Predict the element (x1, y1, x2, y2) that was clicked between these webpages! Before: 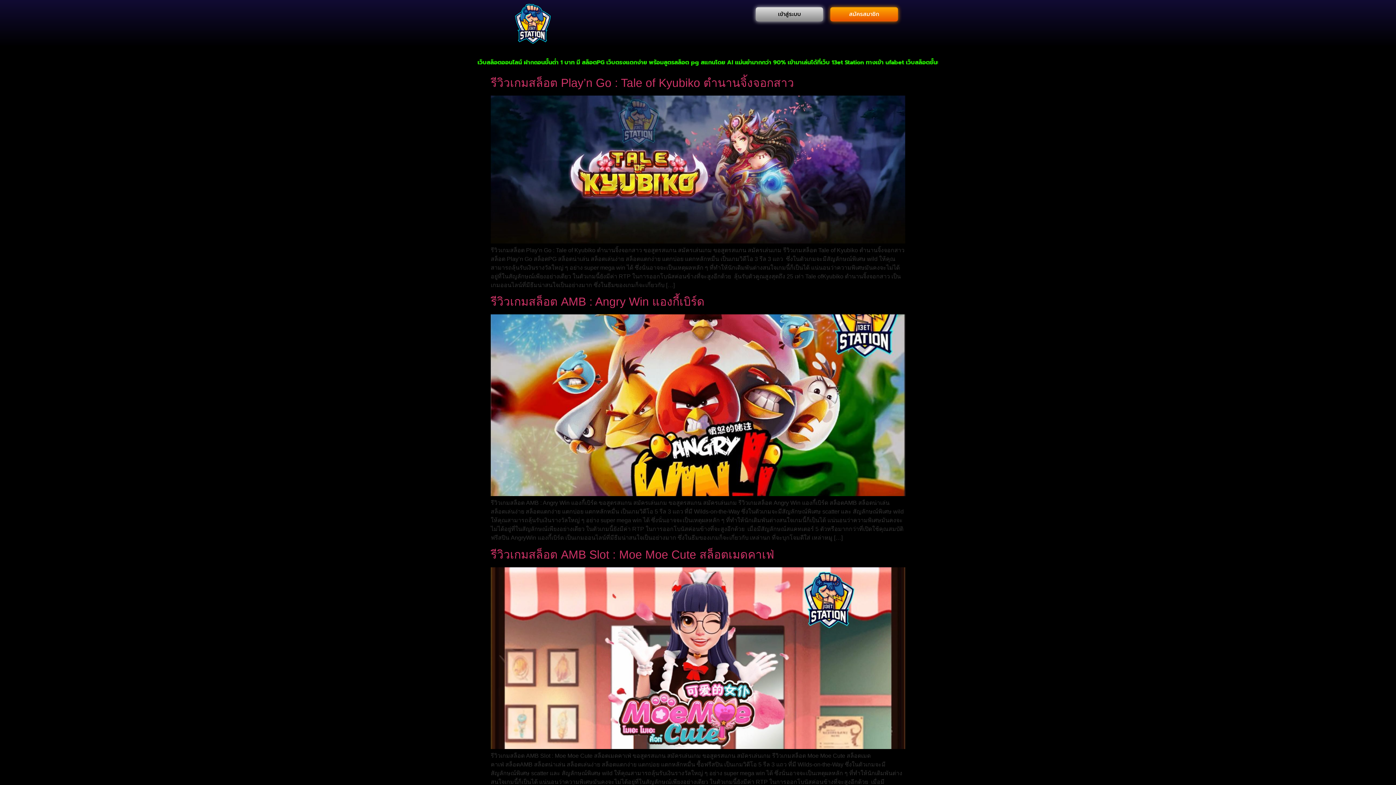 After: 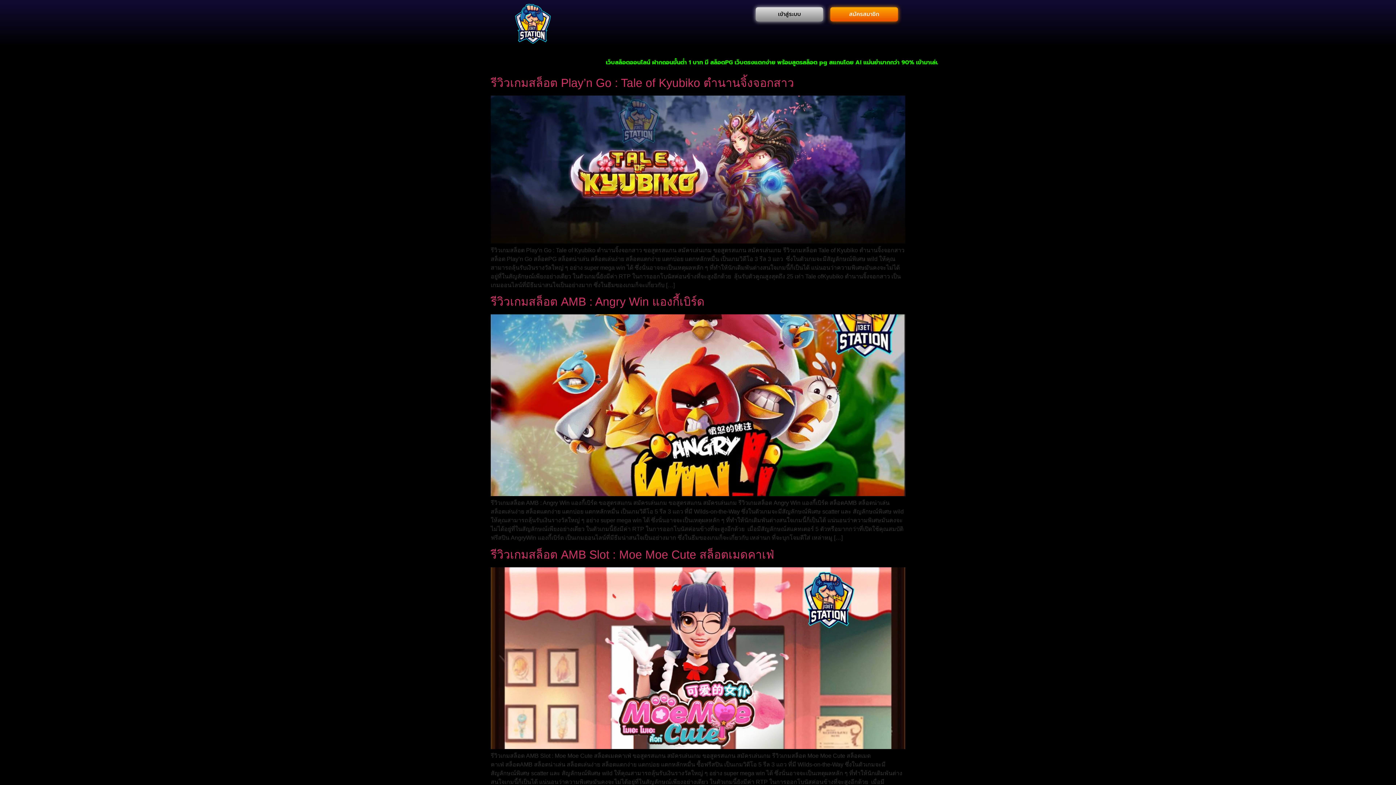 Action: bbox: (756, 7, 823, 21) label: เข้าสู่ระบบ